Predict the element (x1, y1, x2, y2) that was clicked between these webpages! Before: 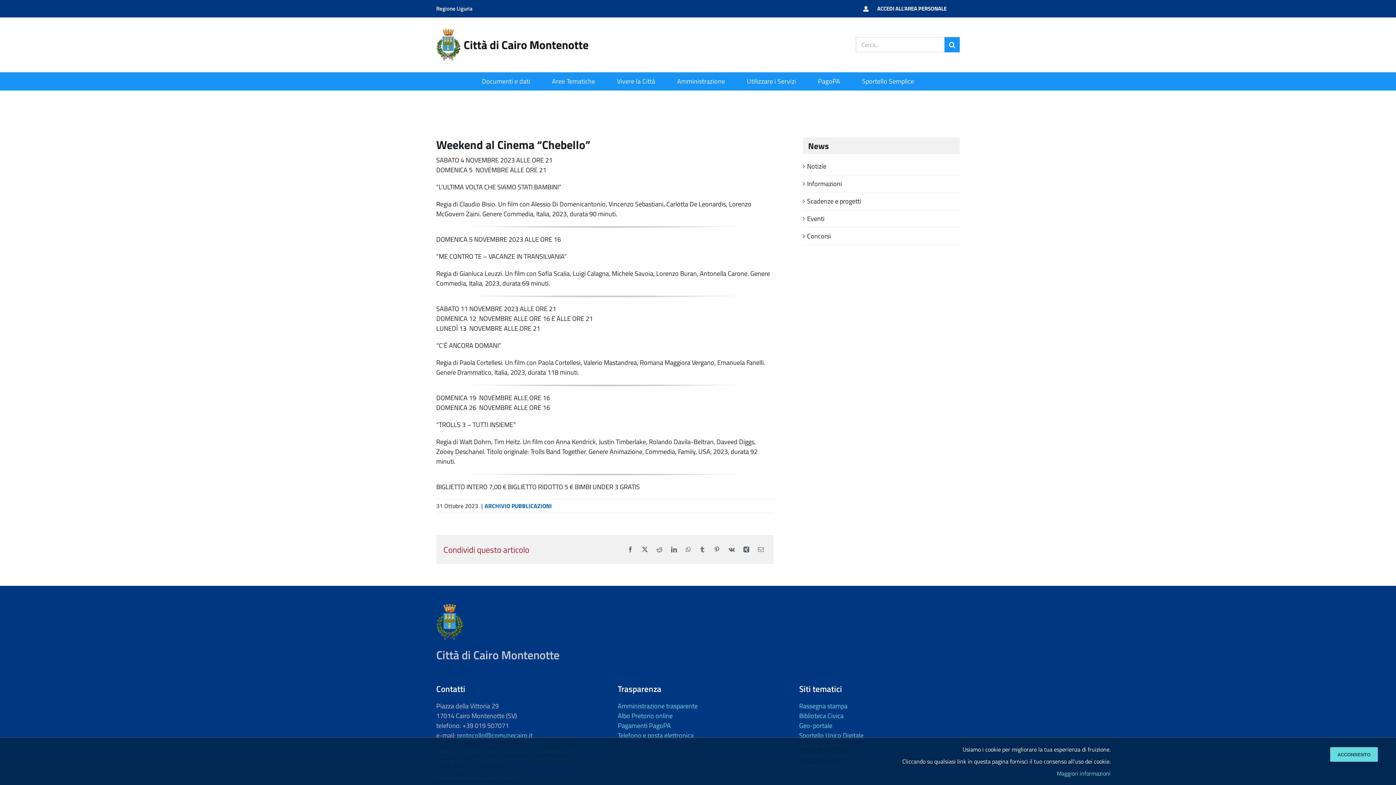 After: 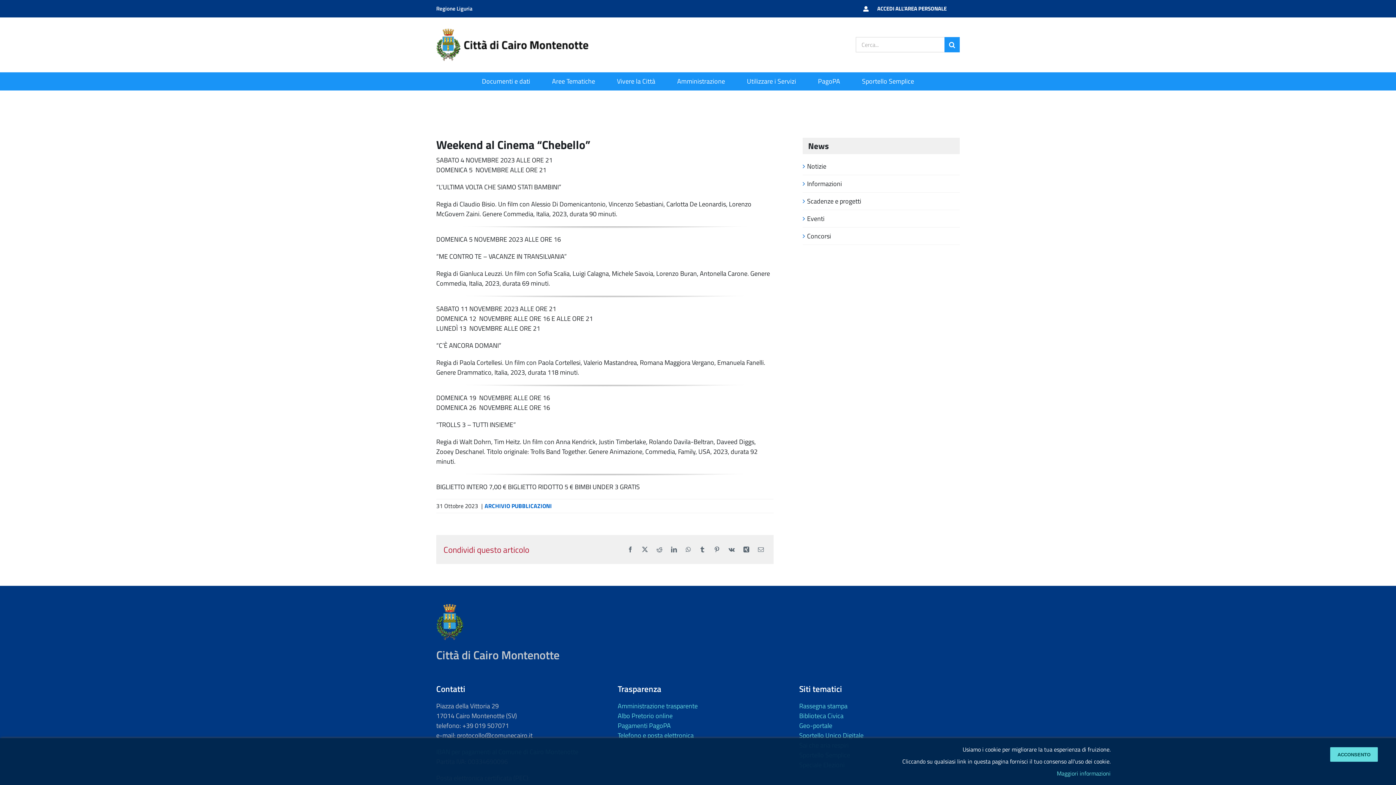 Action: label: protocollo@comunecairo.it bbox: (457, 730, 532, 740)